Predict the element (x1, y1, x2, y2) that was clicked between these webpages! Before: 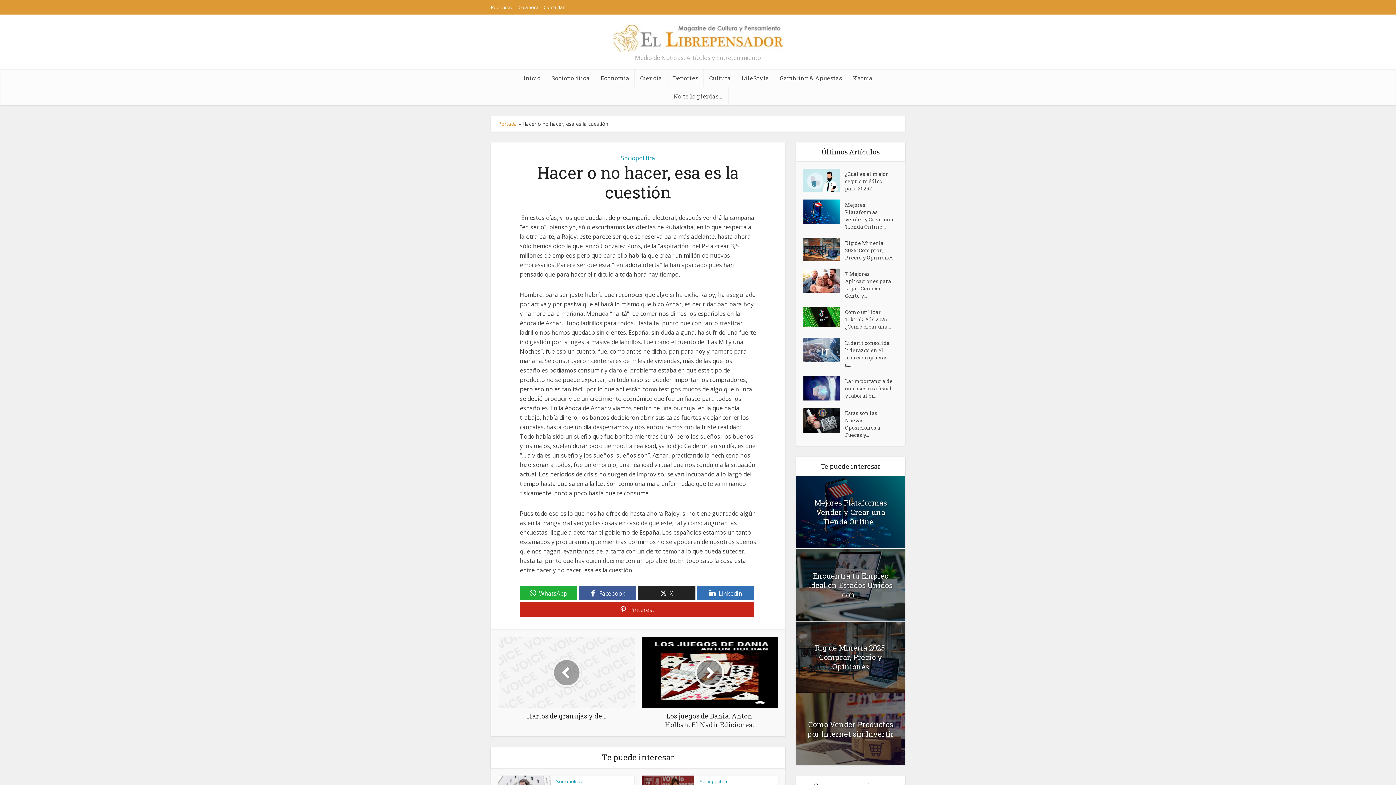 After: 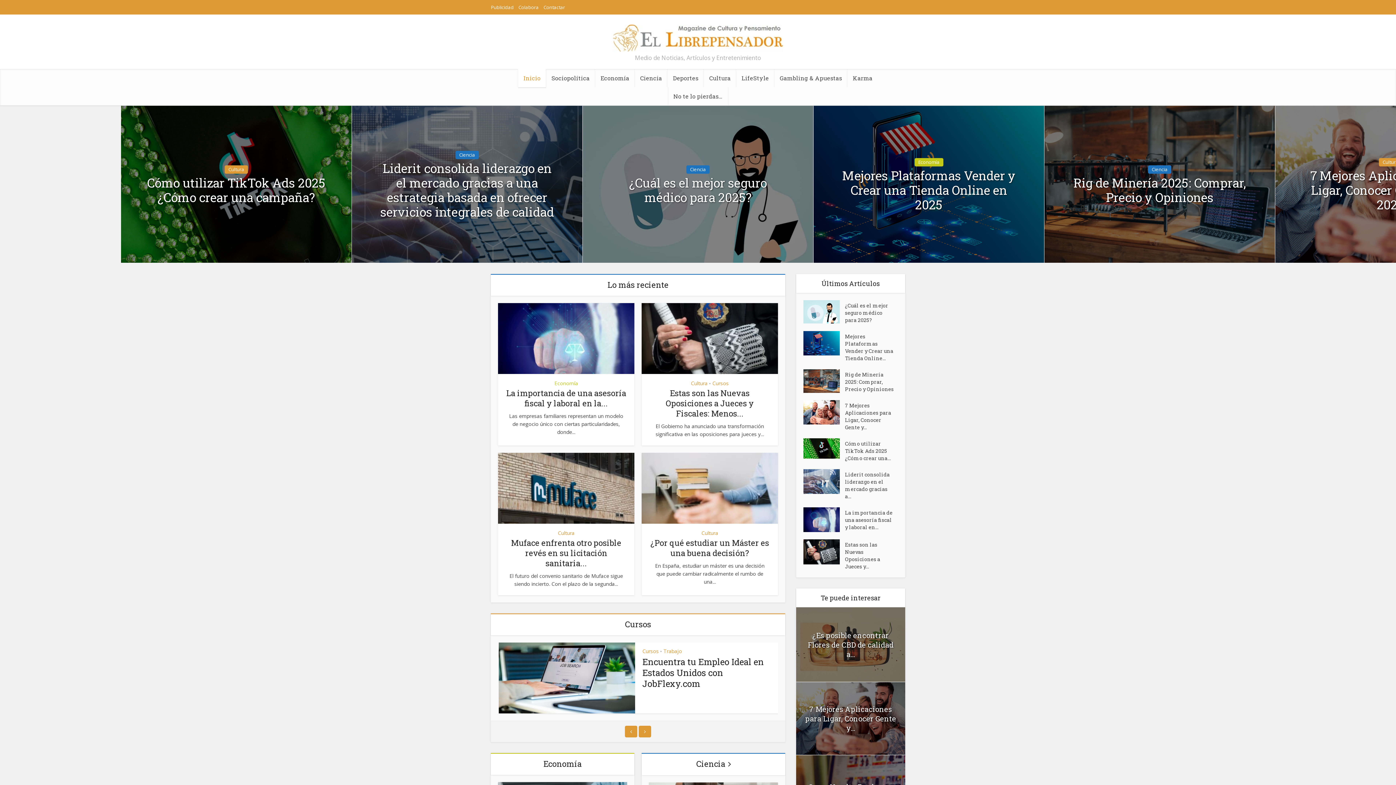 Action: bbox: (518, 69, 546, 87) label: Inicio